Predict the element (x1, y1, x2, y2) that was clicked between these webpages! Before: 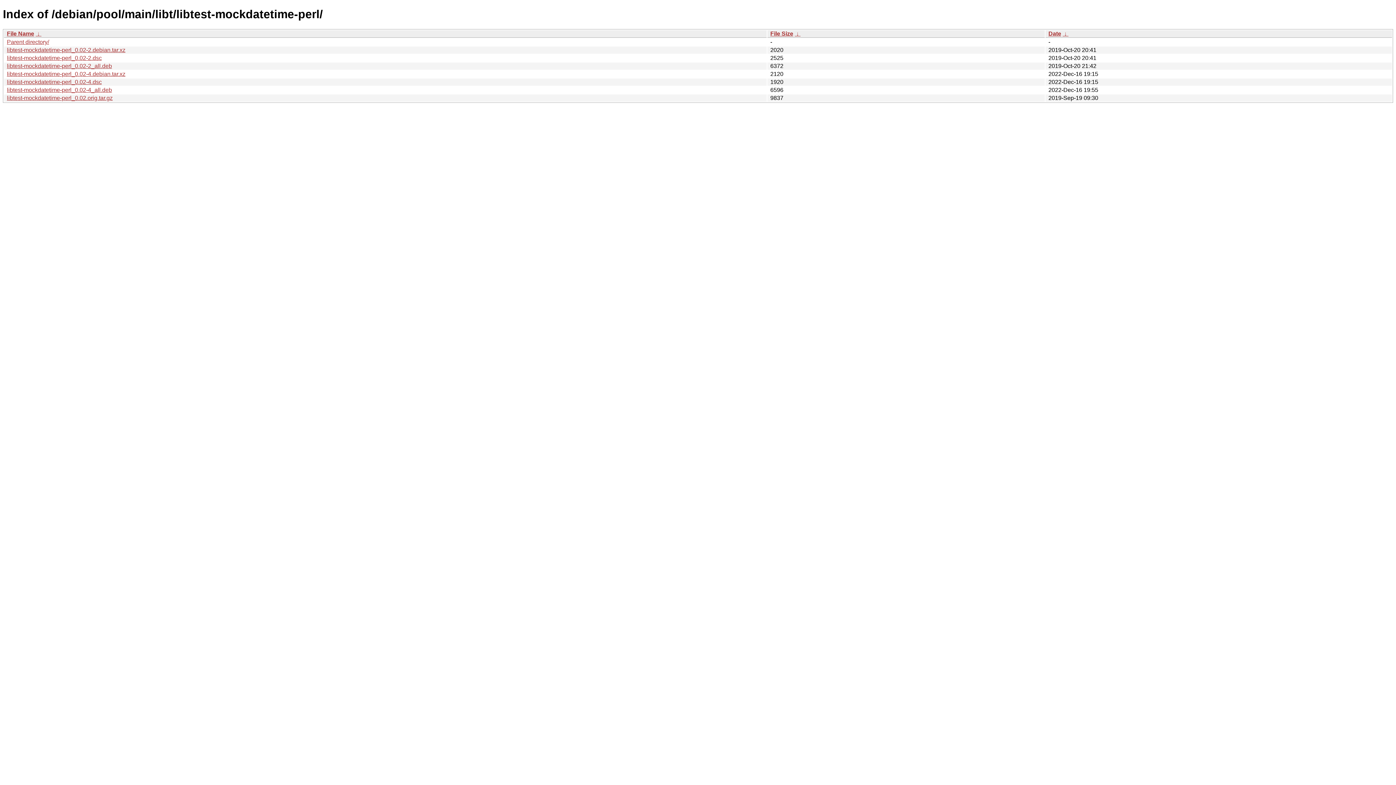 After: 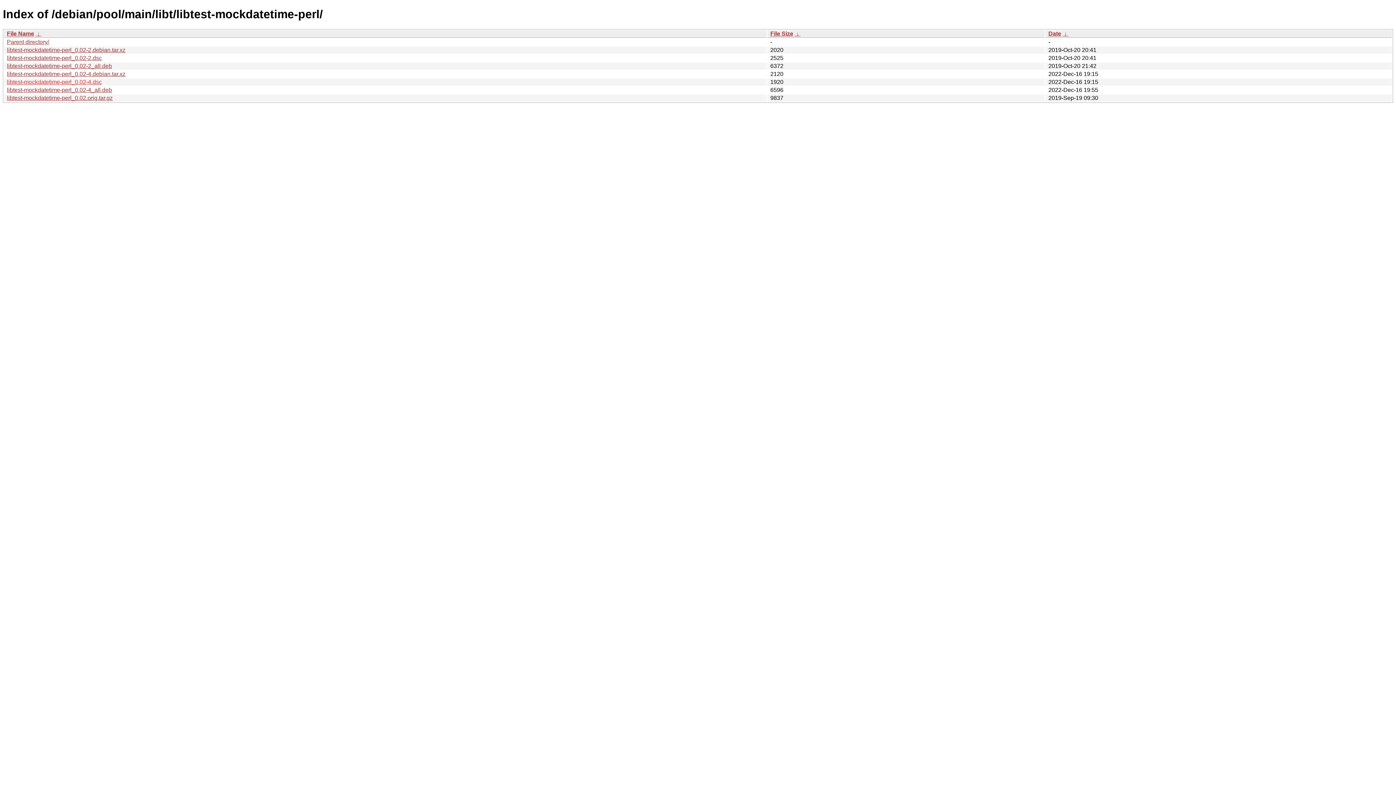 Action: bbox: (6, 78, 101, 85) label: libtest-mockdatetime-perl_0.02-4.dsc